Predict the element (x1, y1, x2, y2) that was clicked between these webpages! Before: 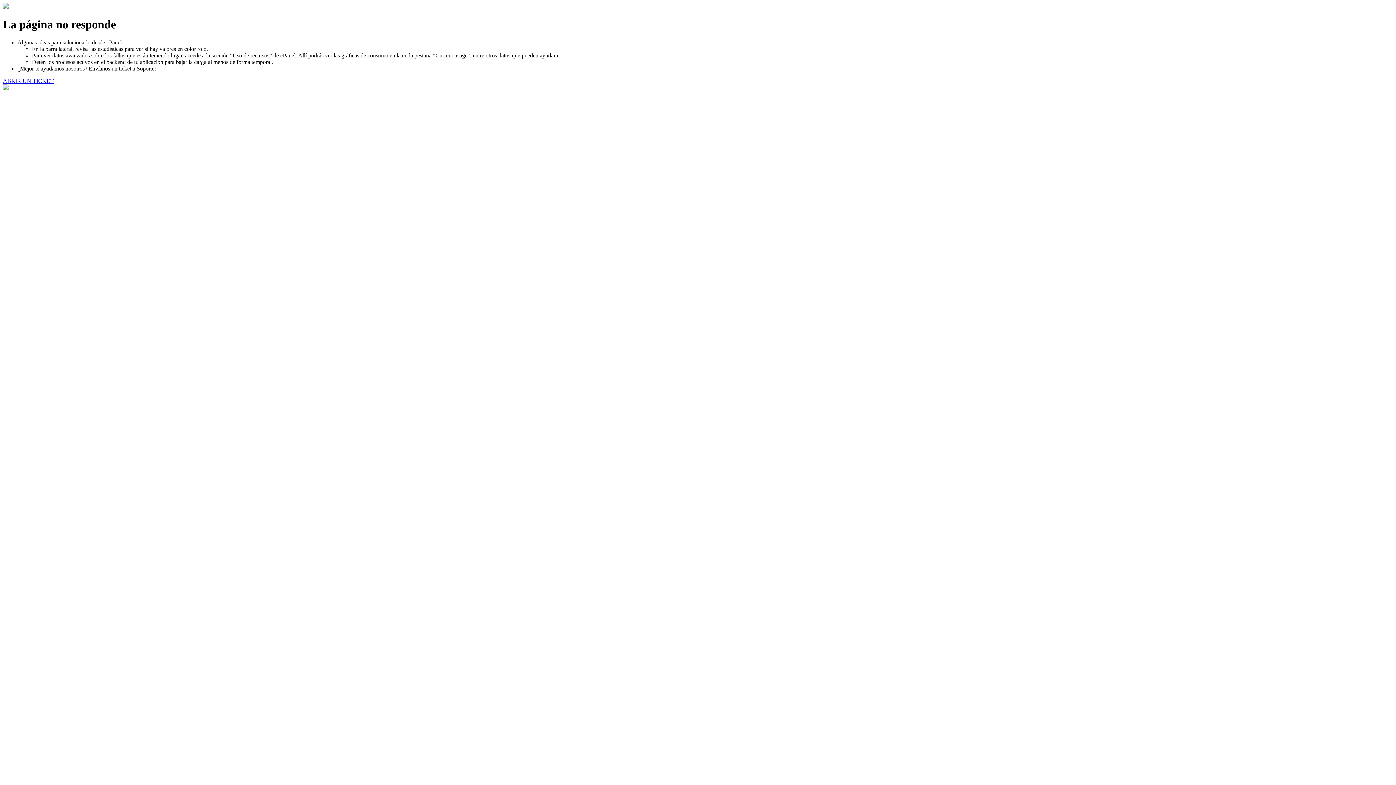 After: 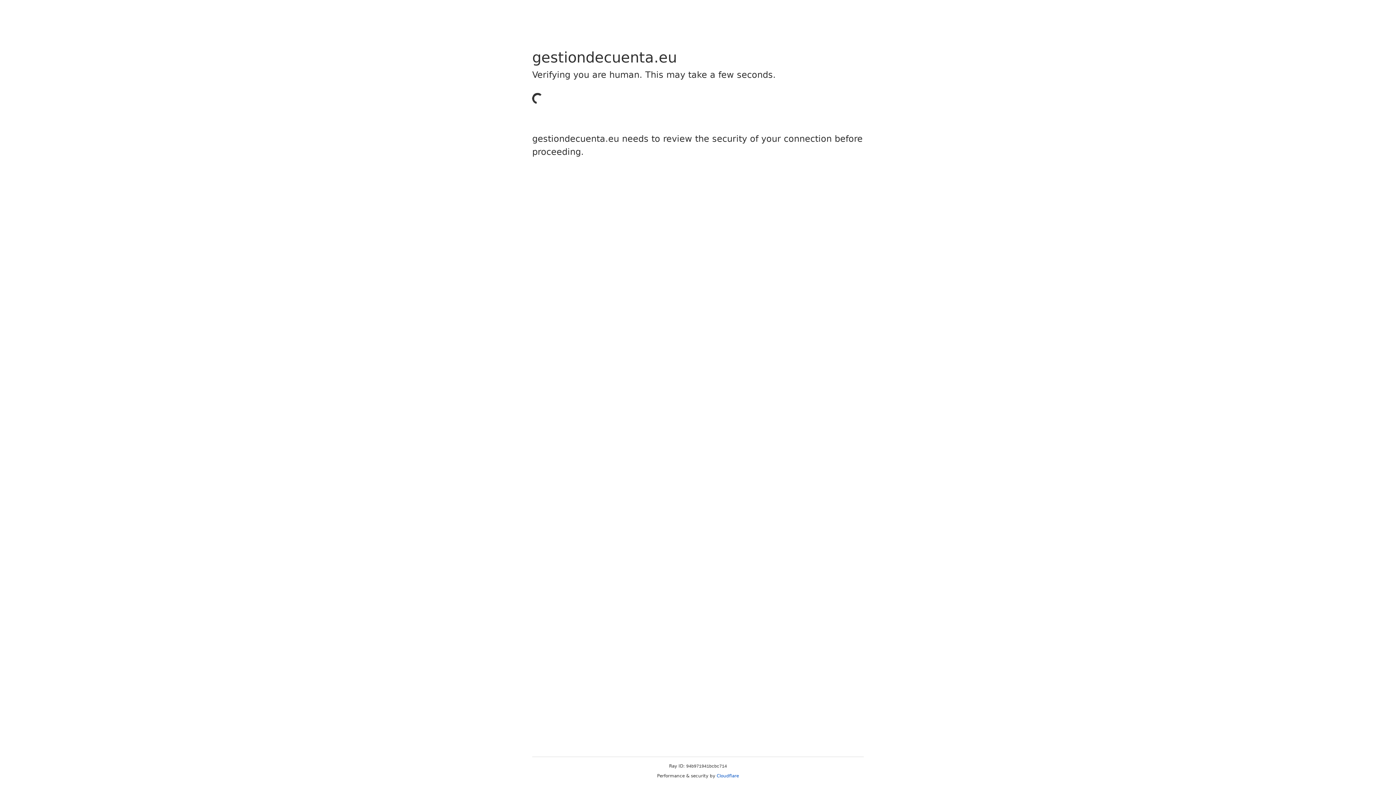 Action: label: ABRIR UN TICKET bbox: (2, 77, 53, 83)